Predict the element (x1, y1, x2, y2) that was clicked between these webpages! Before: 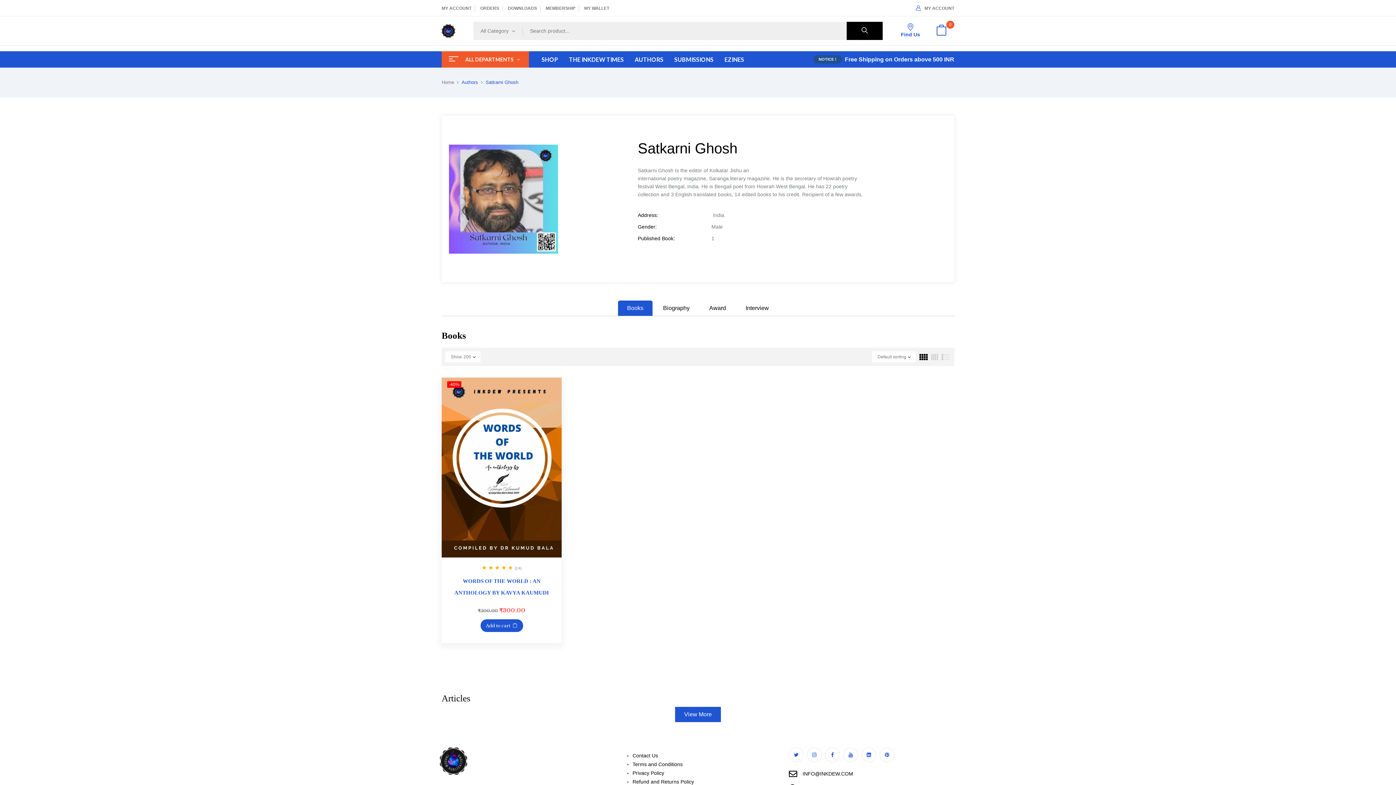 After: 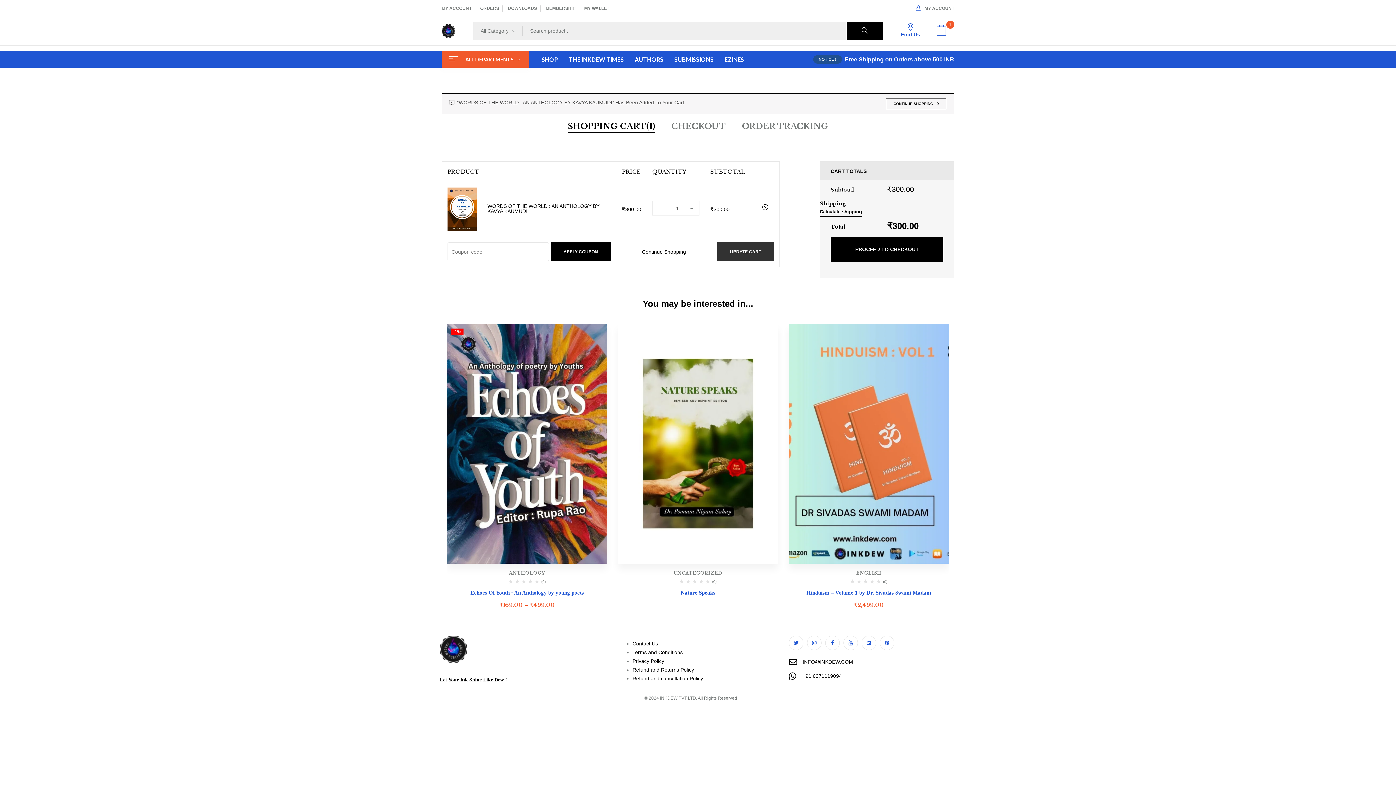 Action: label: Add to cart bbox: (480, 619, 523, 632)